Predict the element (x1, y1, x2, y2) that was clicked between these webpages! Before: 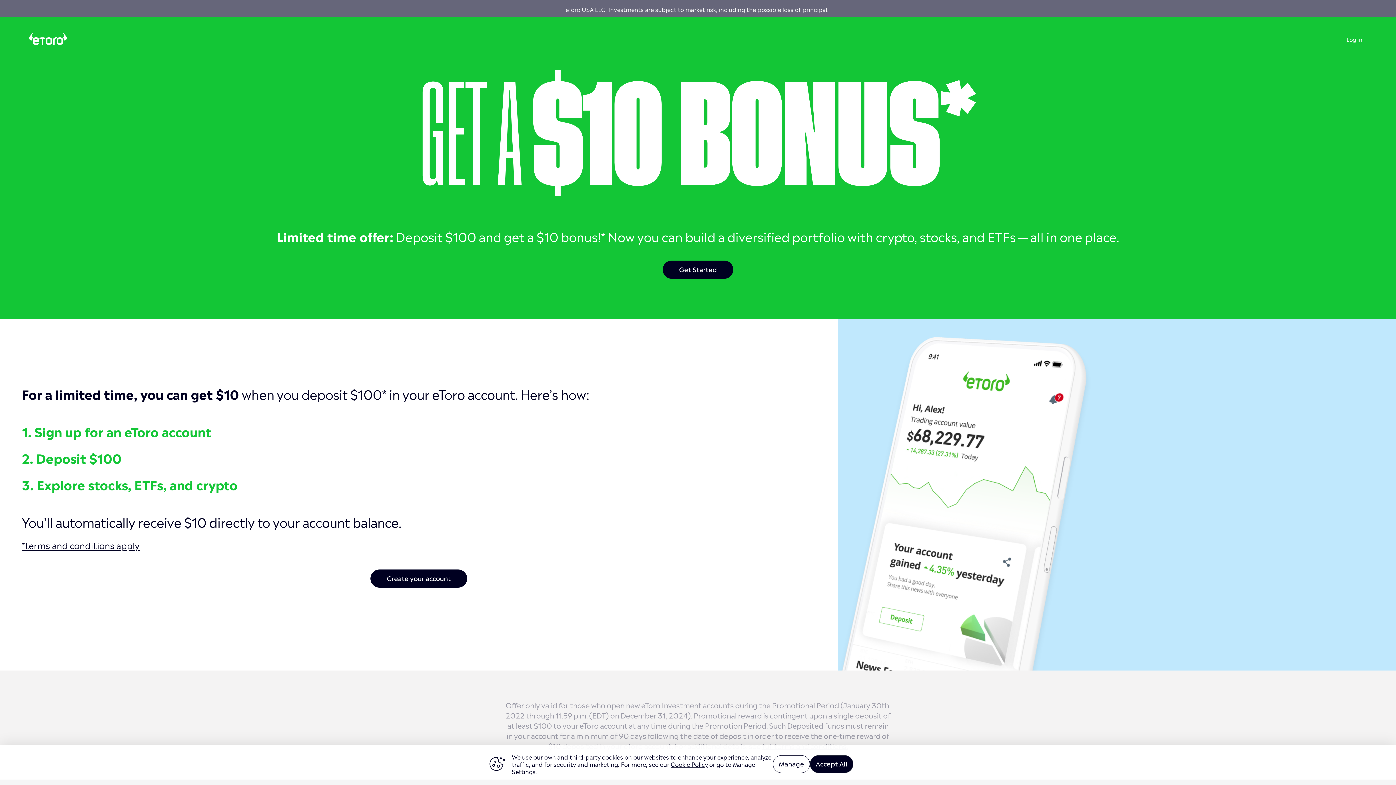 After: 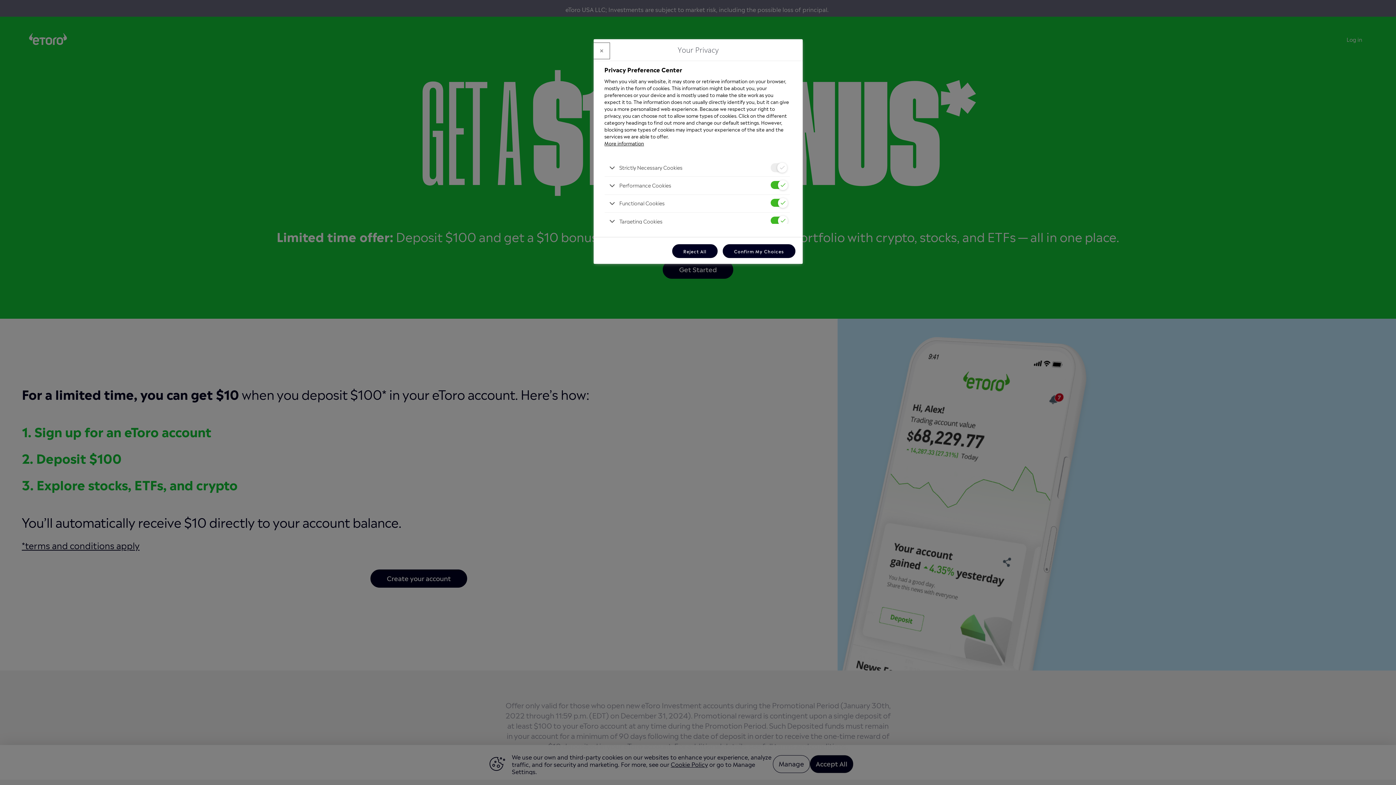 Action: bbox: (773, 755, 810, 773) label: Manage